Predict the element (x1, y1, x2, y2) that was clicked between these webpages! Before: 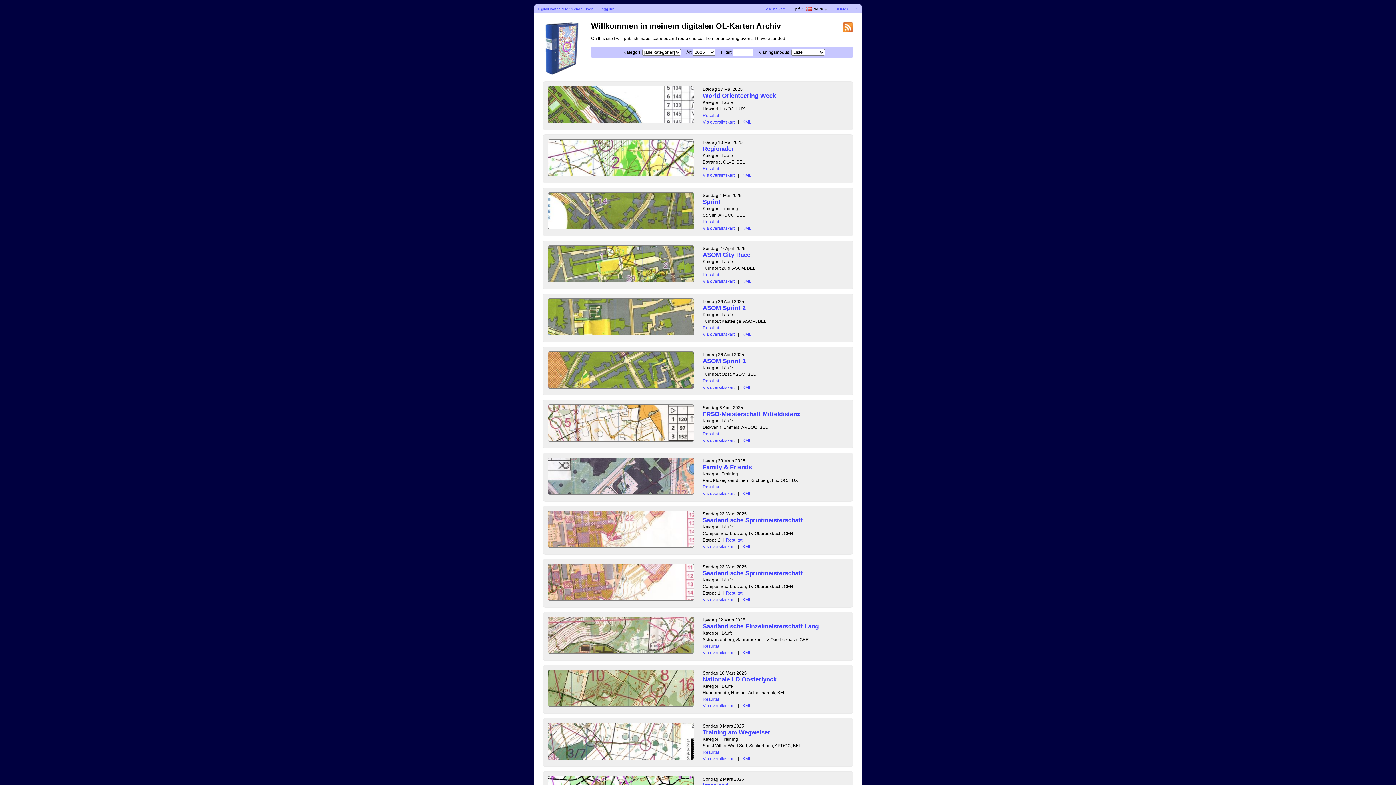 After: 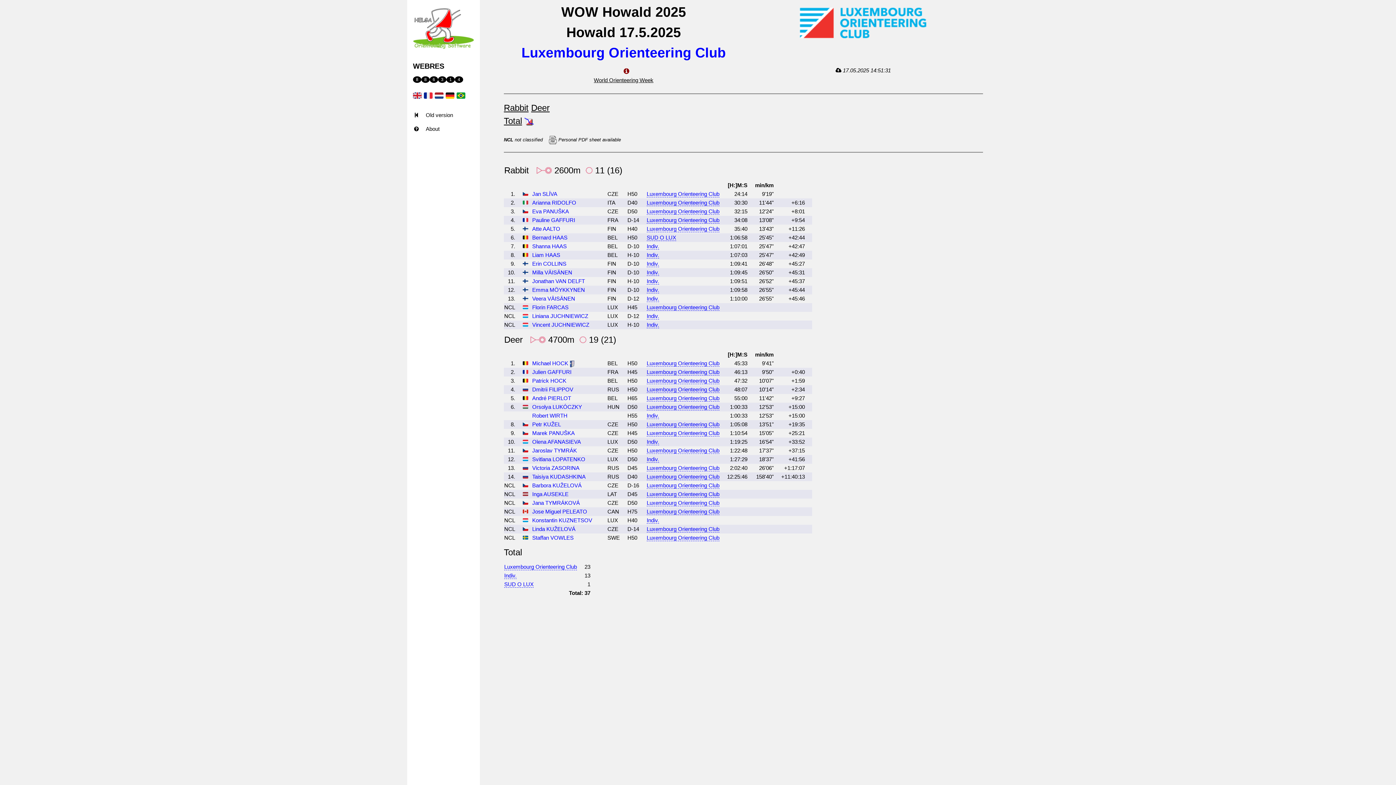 Action: bbox: (702, 112, 719, 118) label: Resultat